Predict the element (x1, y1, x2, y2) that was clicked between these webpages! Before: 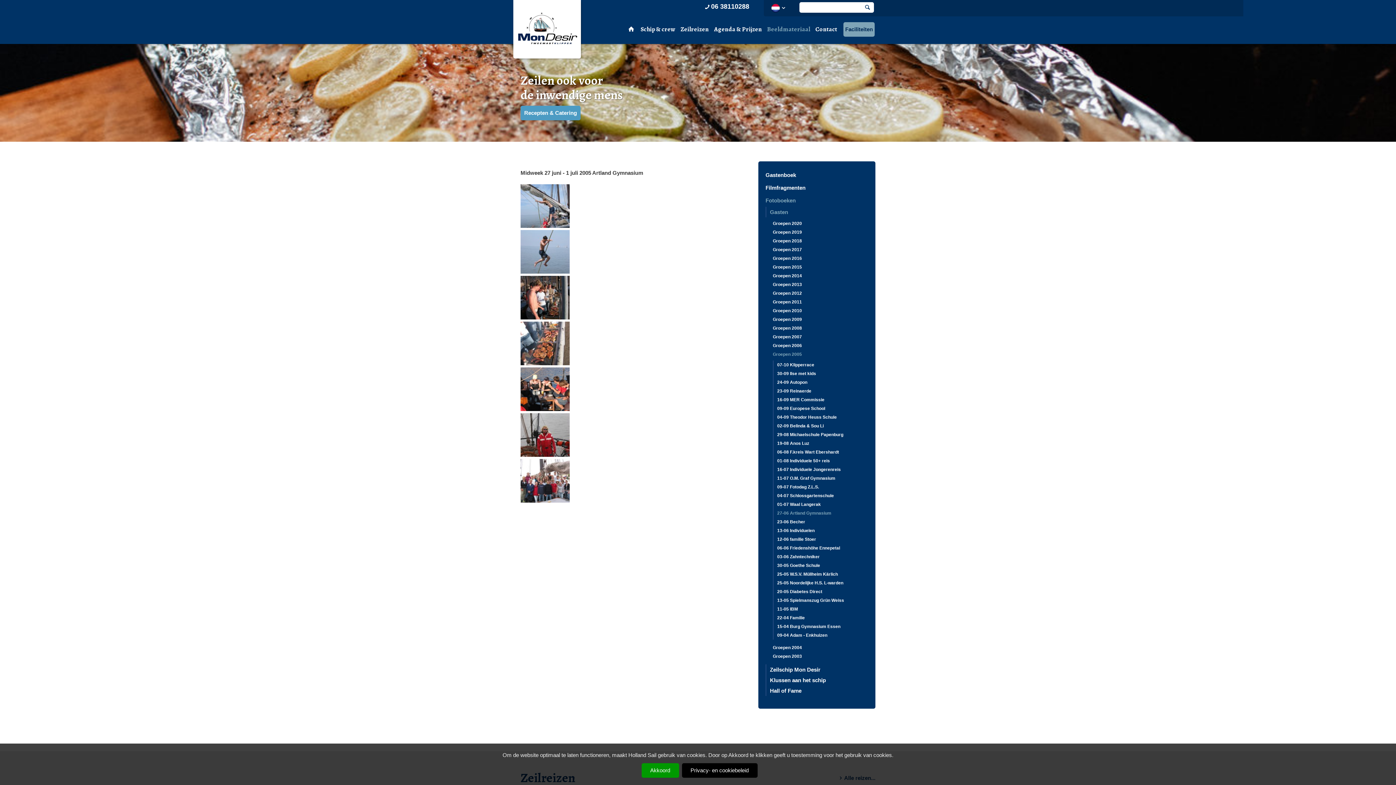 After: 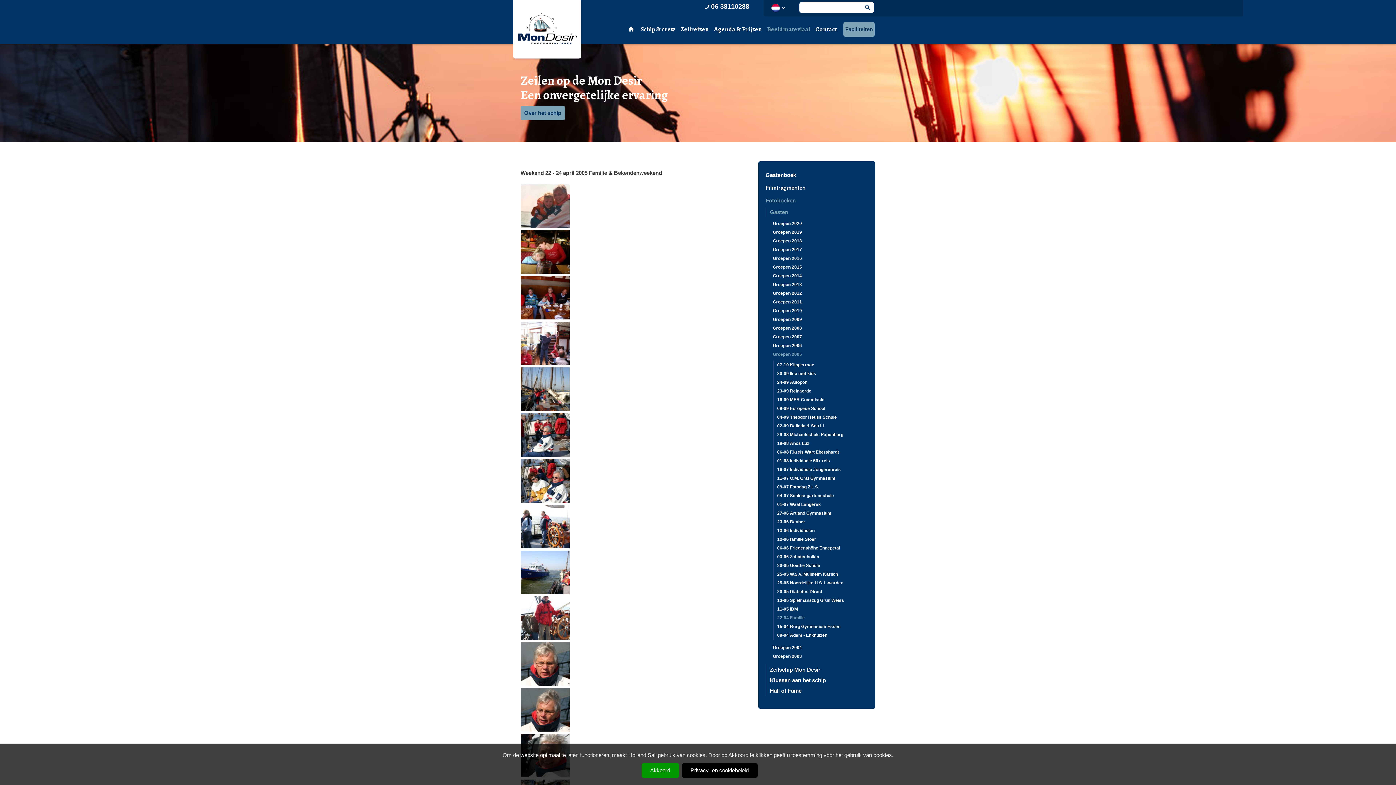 Action: label: 22-04 Familie bbox: (773, 613, 868, 622)